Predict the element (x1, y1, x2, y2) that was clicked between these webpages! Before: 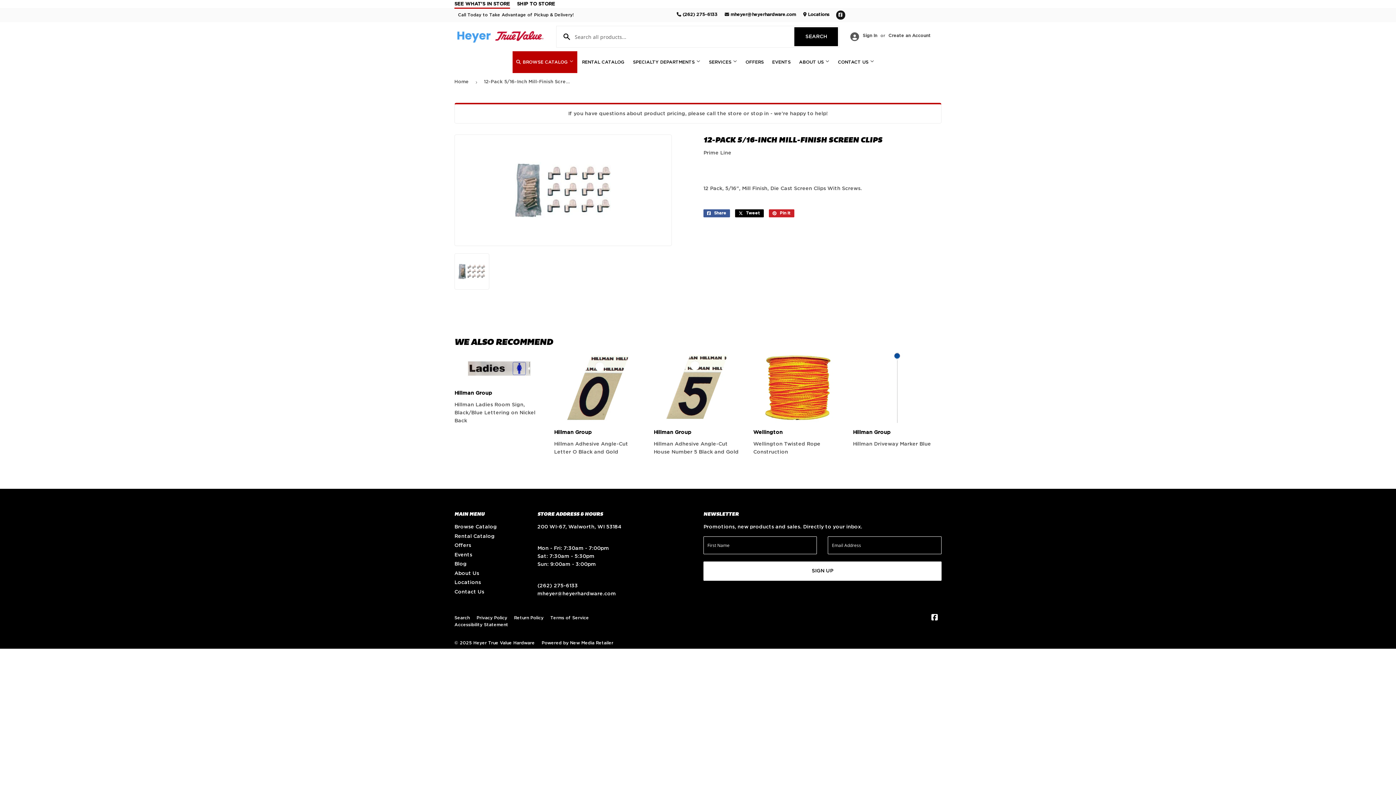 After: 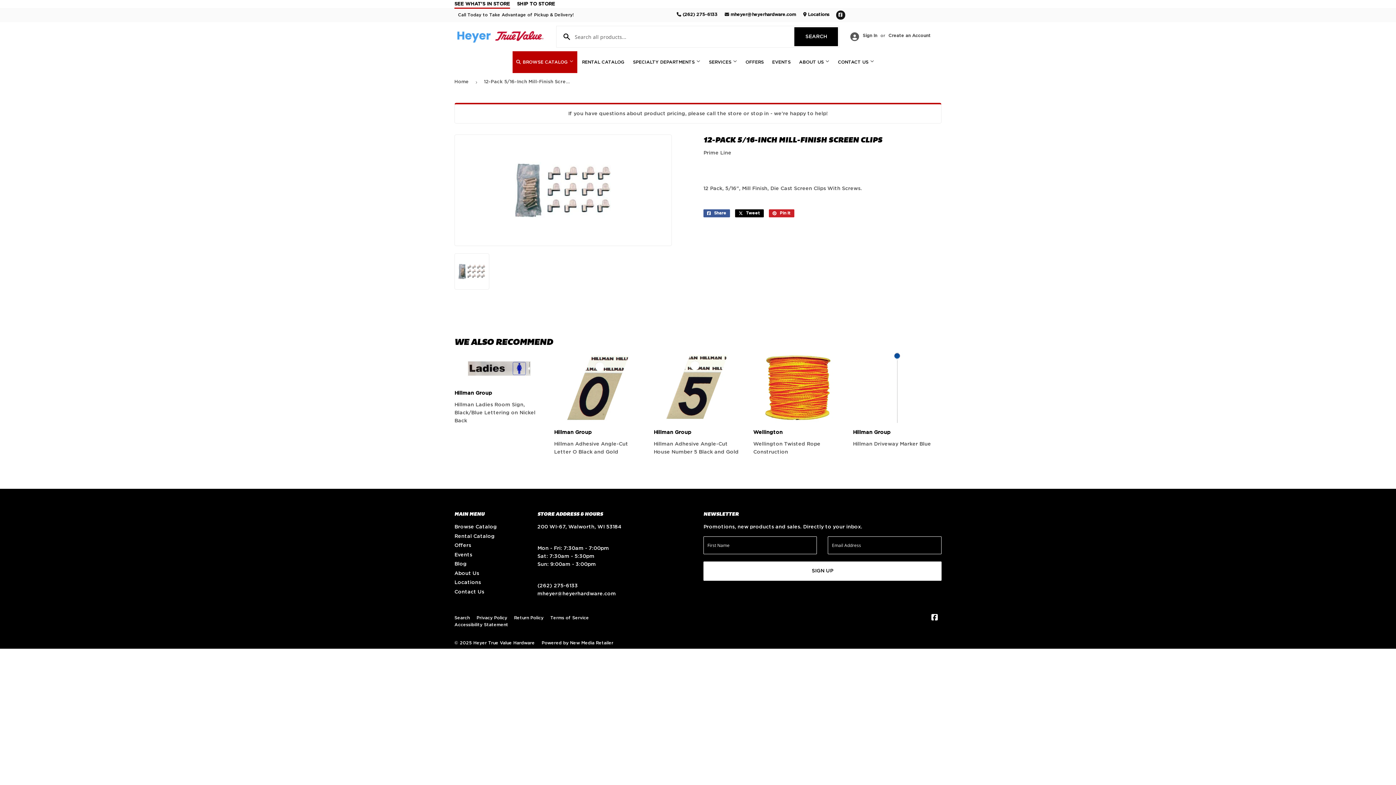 Action: label:  mheyer@heyerhardware.com bbox: (724, 12, 796, 16)